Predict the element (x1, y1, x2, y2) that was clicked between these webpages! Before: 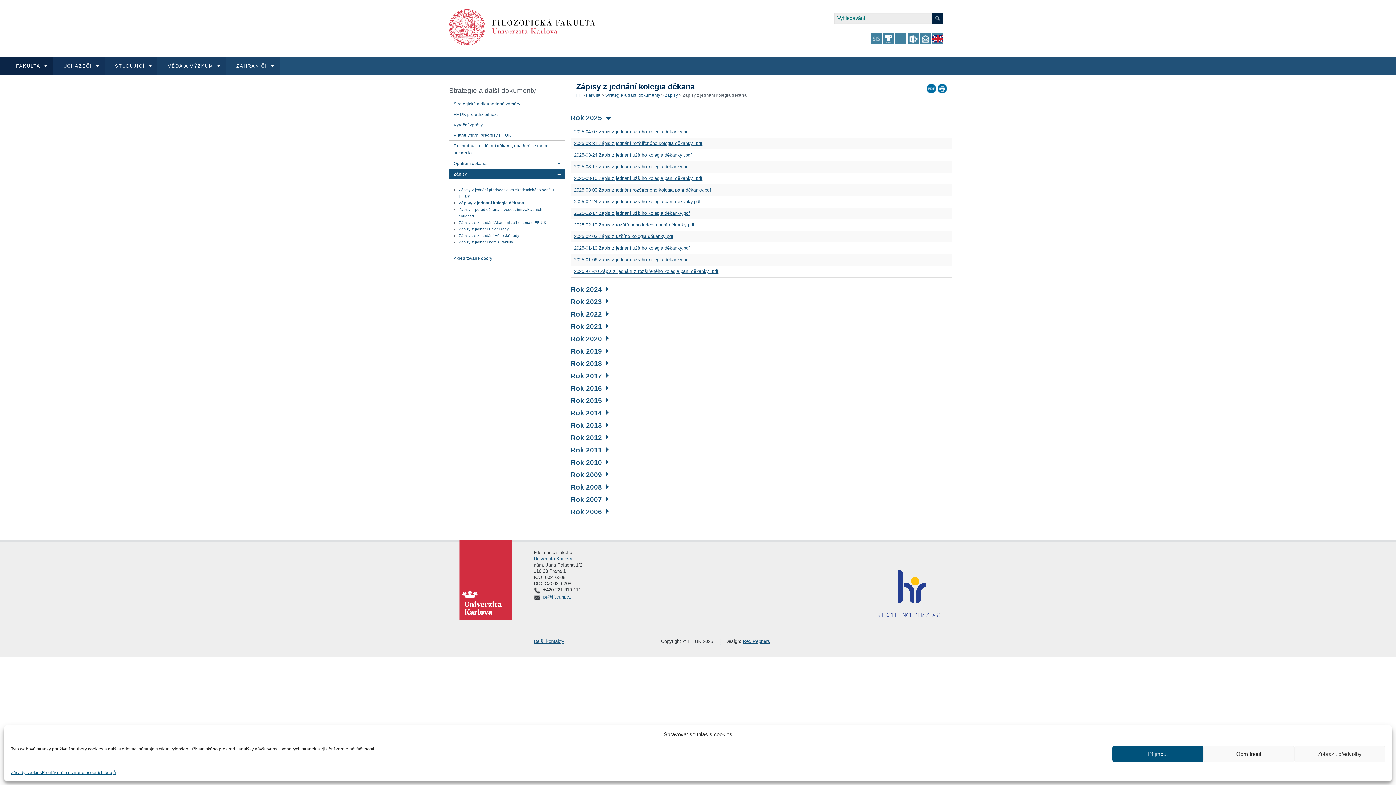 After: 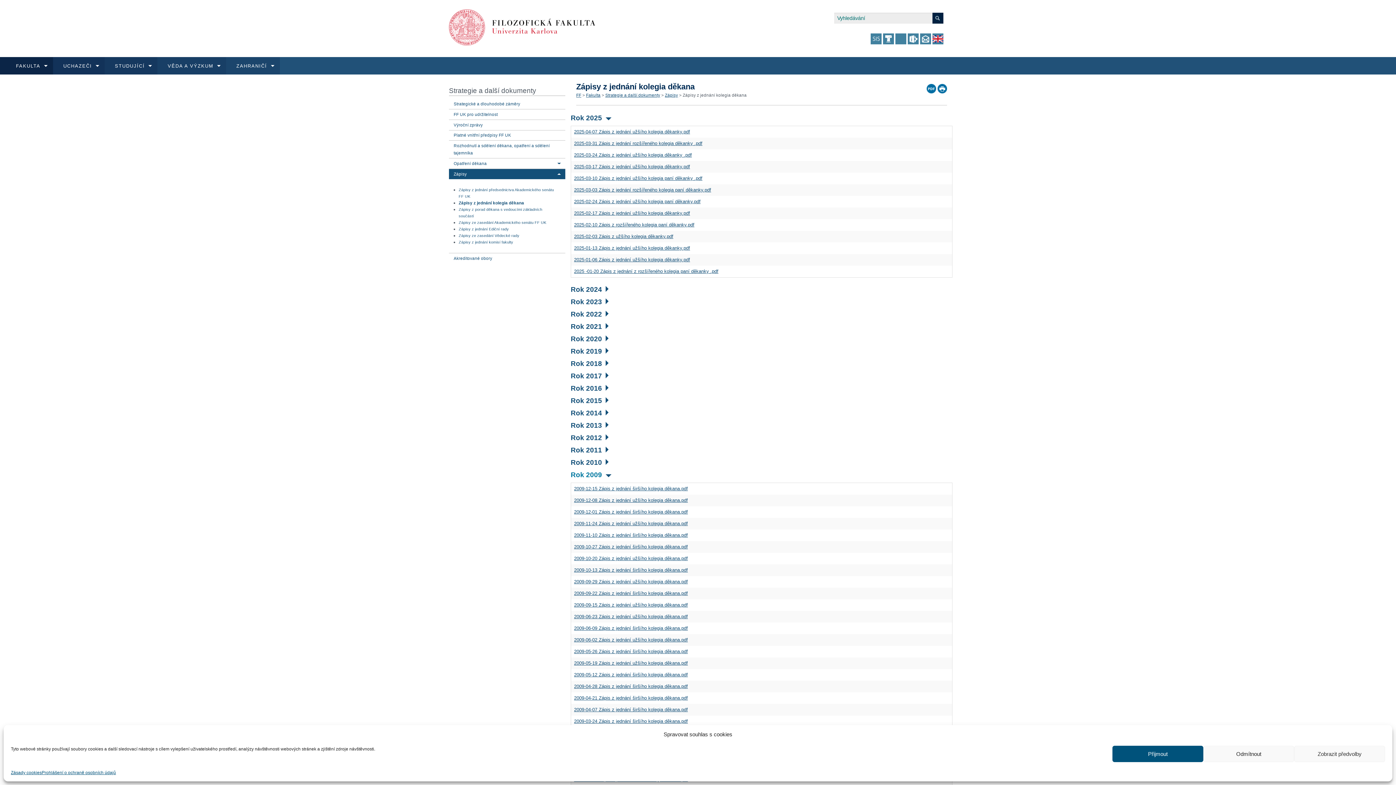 Action: bbox: (570, 471, 608, 478) label: Rok 2009